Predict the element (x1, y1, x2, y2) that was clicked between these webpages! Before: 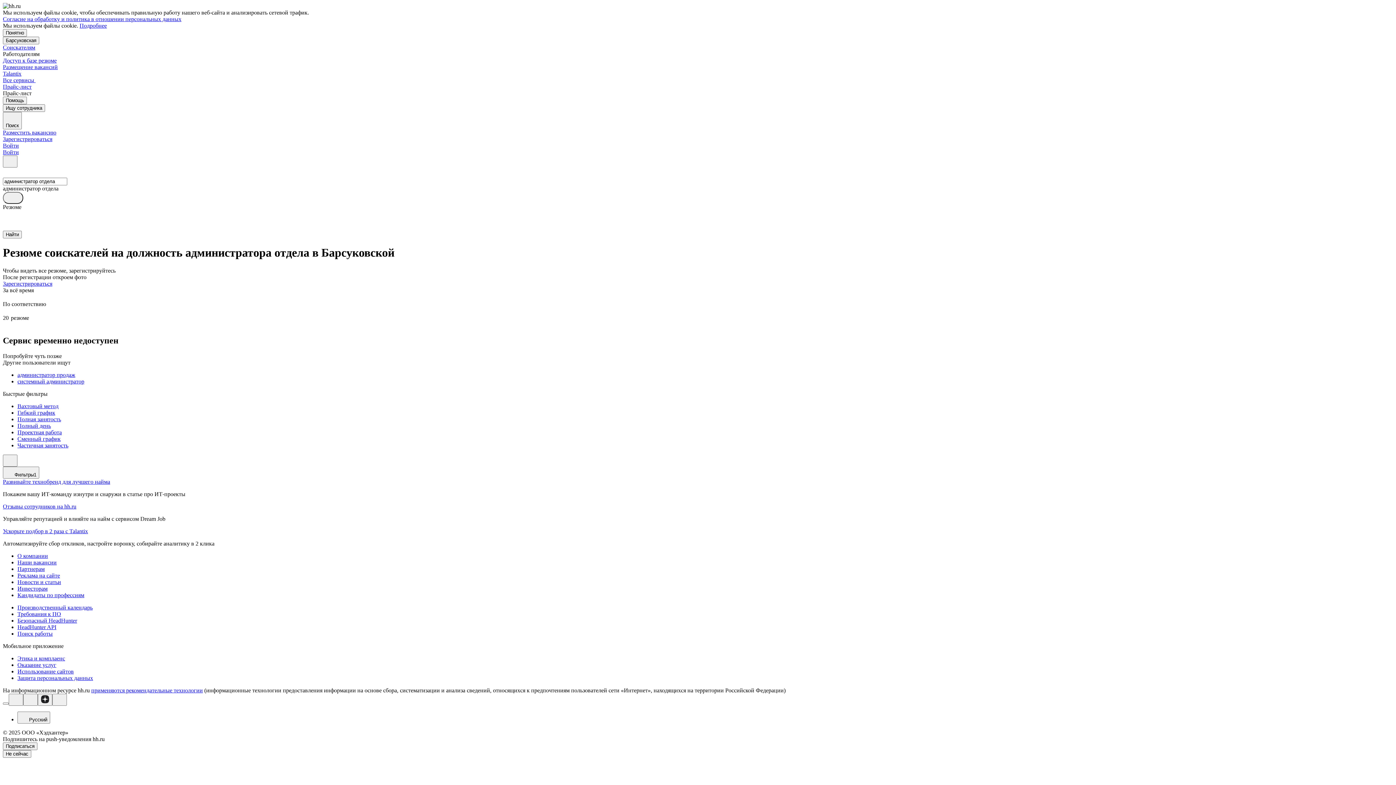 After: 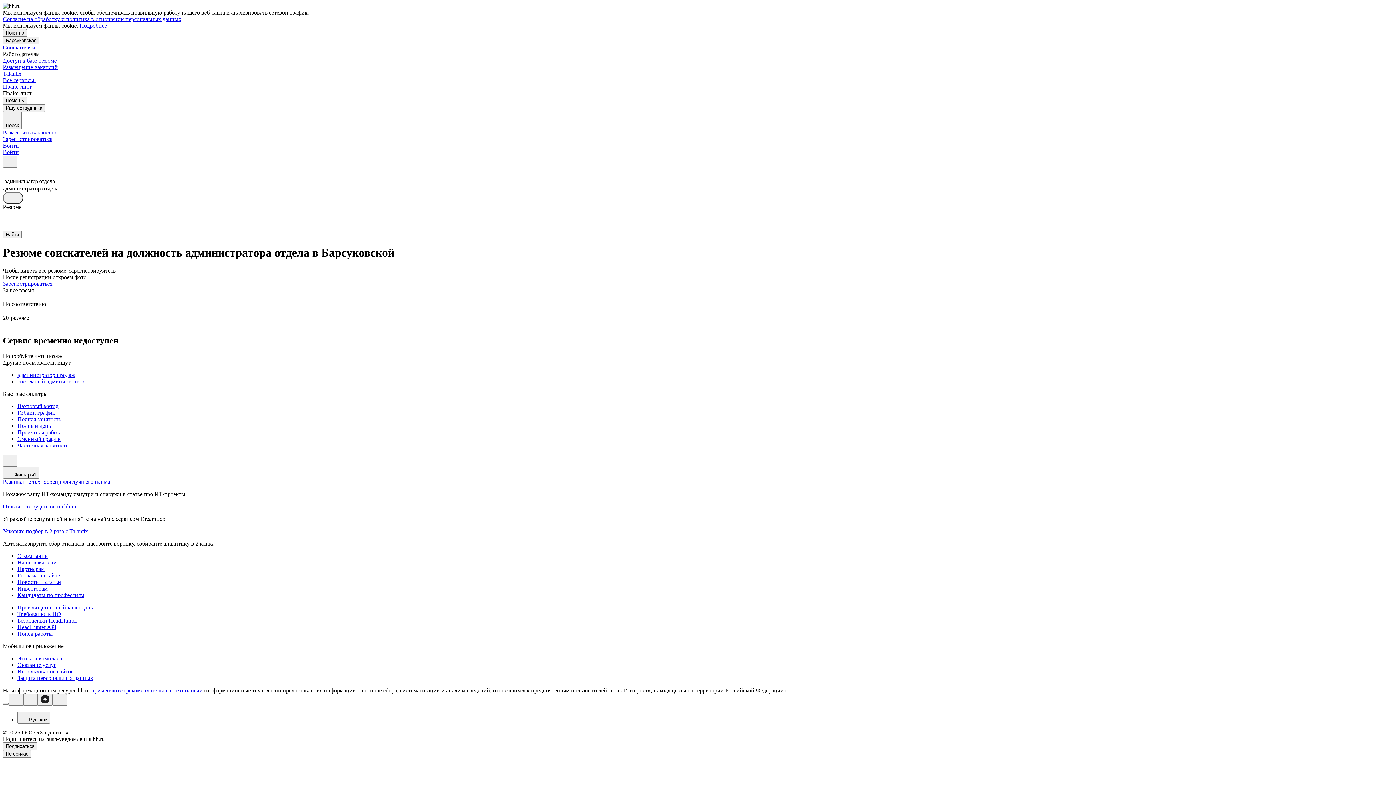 Action: bbox: (2, 16, 181, 22) label: Согласие на обработку и политика в отношении персональных данных